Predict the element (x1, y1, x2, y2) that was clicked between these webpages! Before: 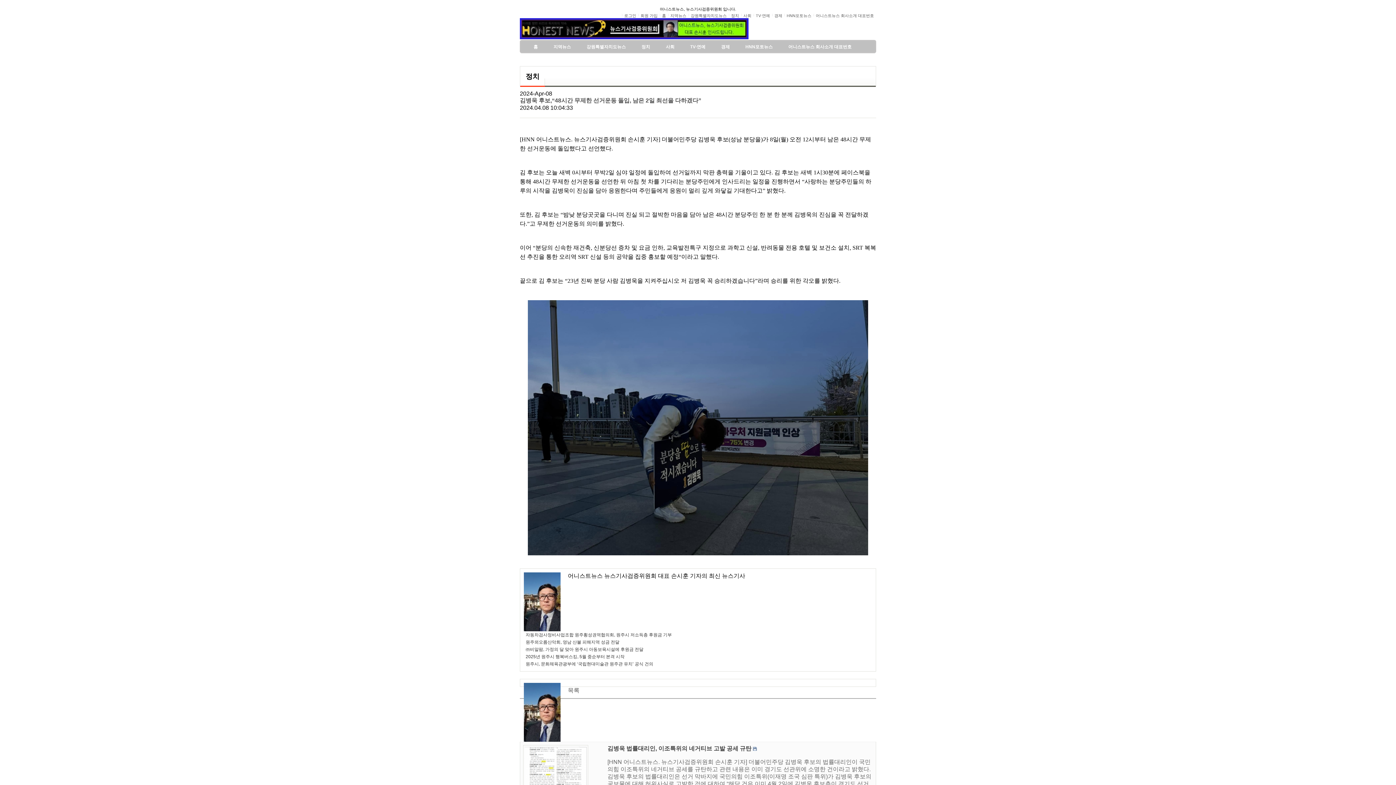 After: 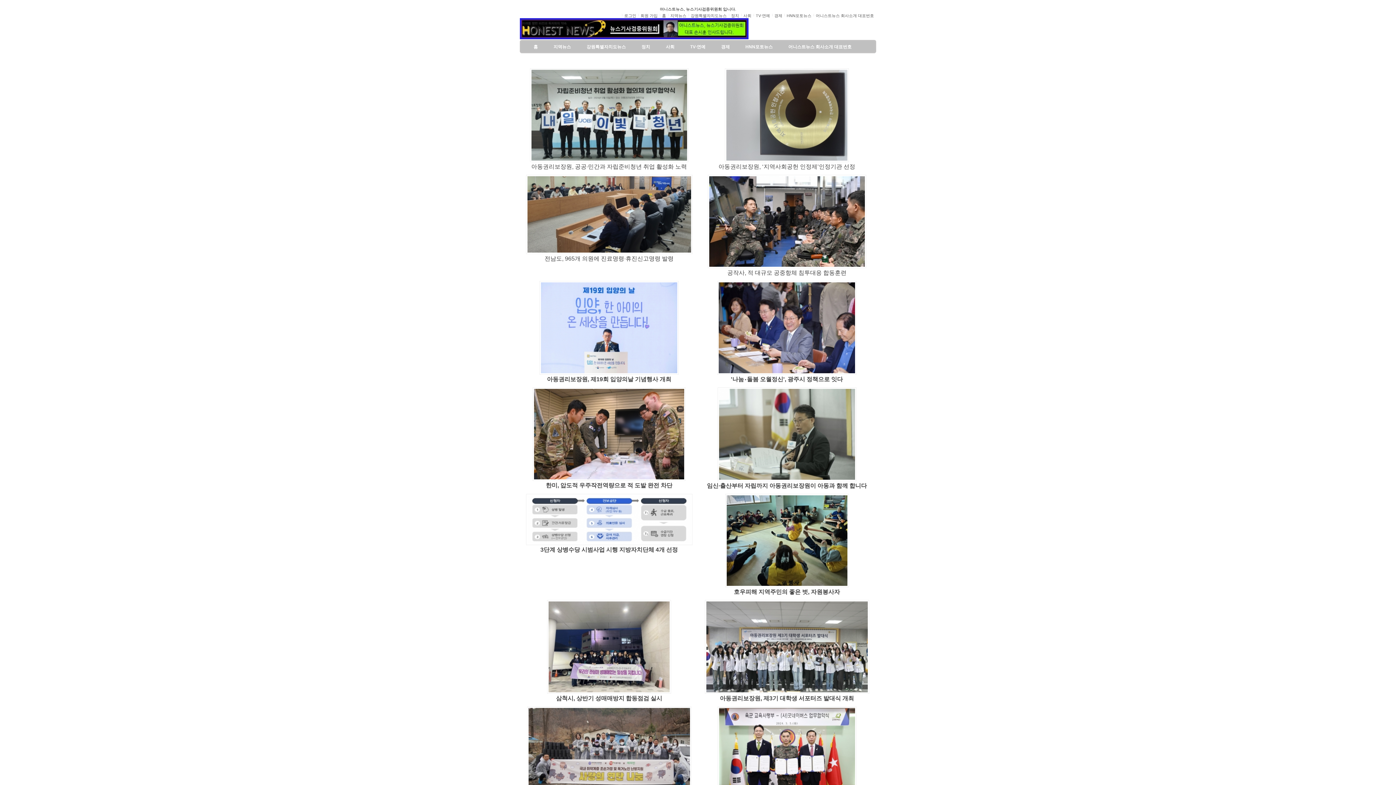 Action: label: 사회 bbox: (741, 12, 753, 19)